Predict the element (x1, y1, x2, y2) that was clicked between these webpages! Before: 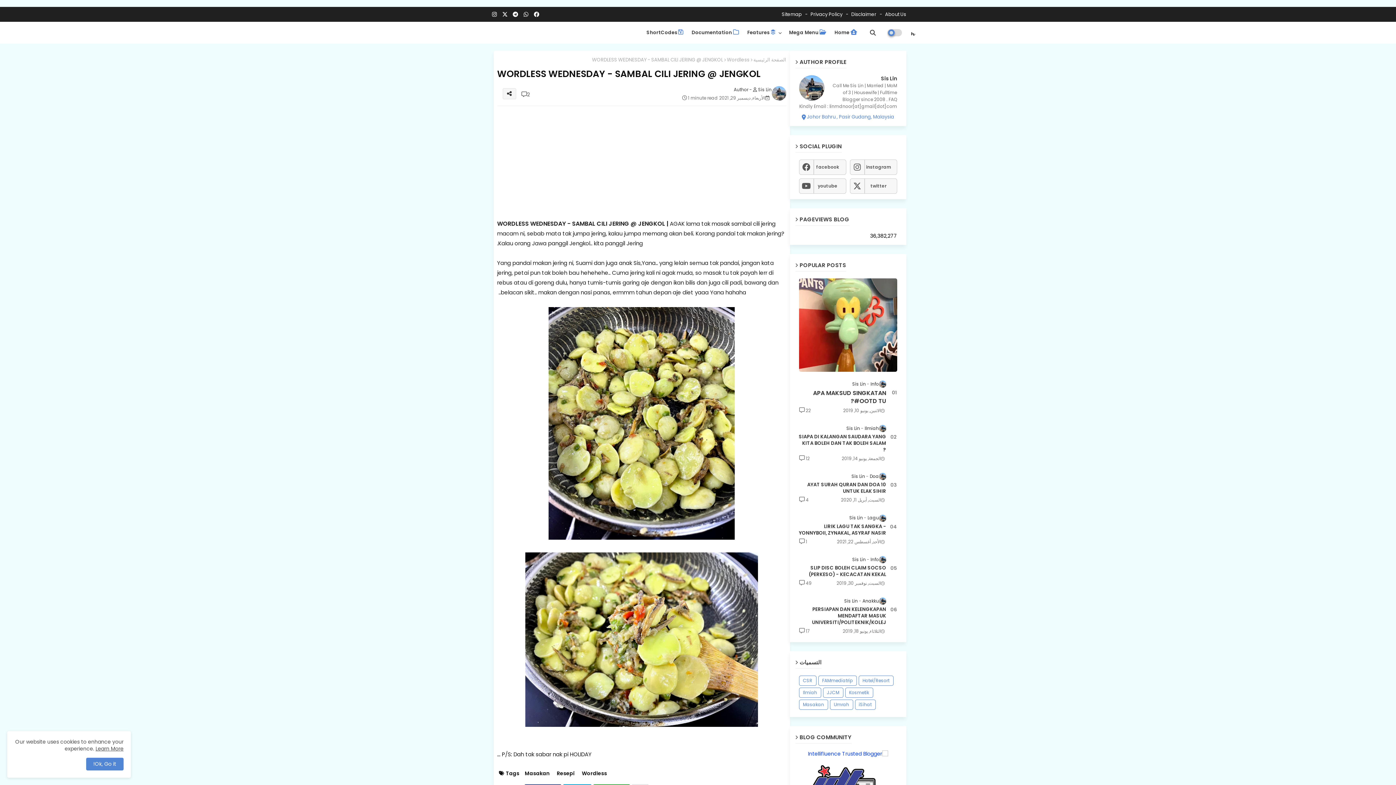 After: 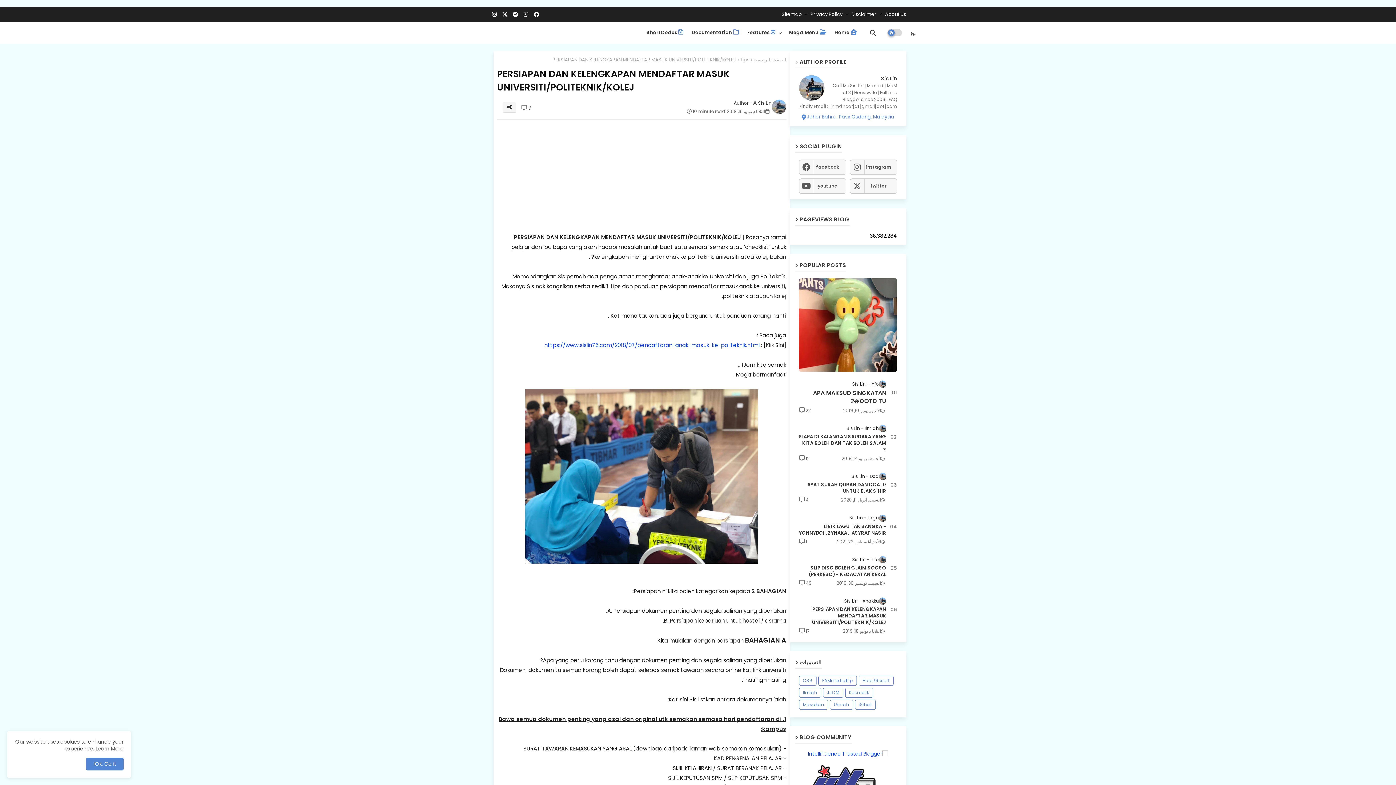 Action: bbox: (799, 606, 886, 626) label: PERSIAPAN DAN KELENGKAPAN MENDAFTAR MASUK UNIVERSITI/POLITEKNIK/KOLEJ